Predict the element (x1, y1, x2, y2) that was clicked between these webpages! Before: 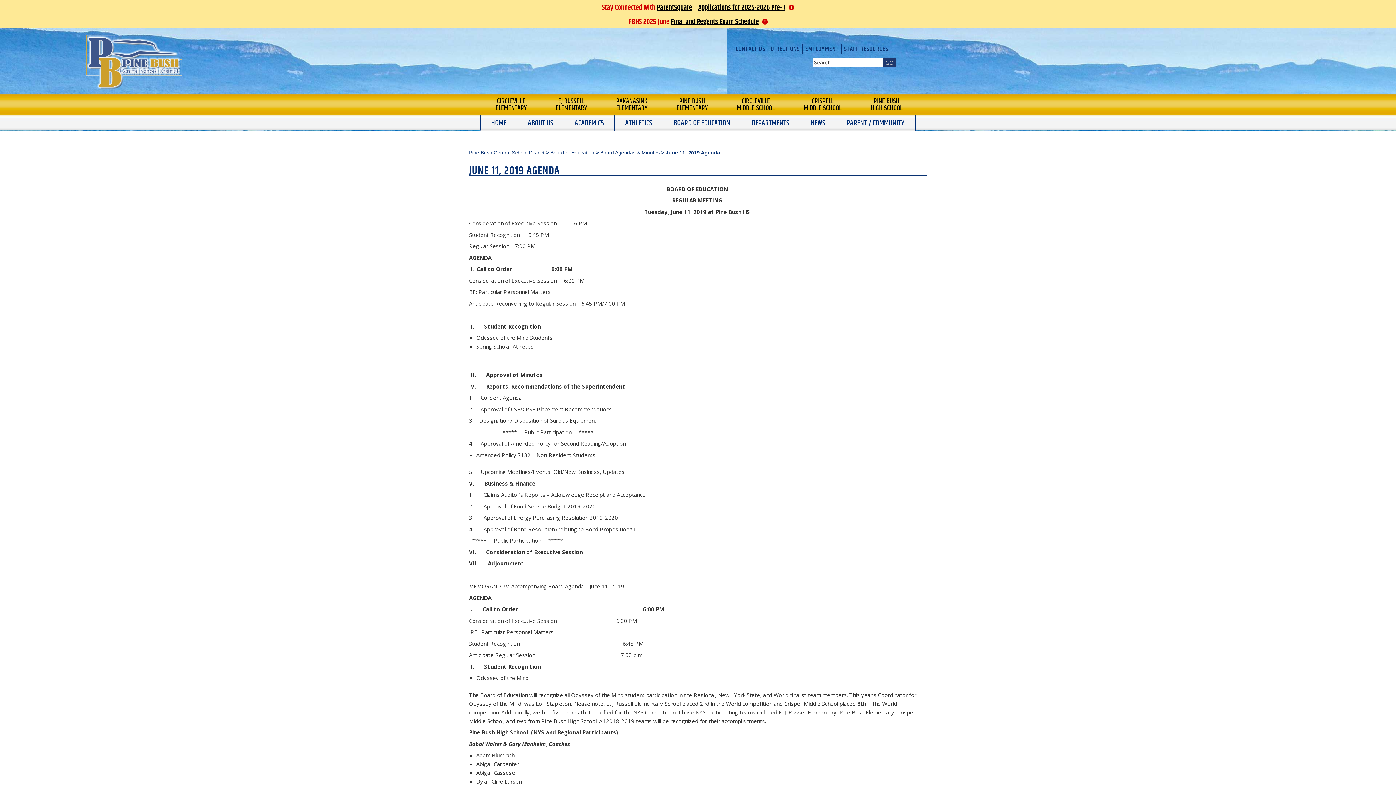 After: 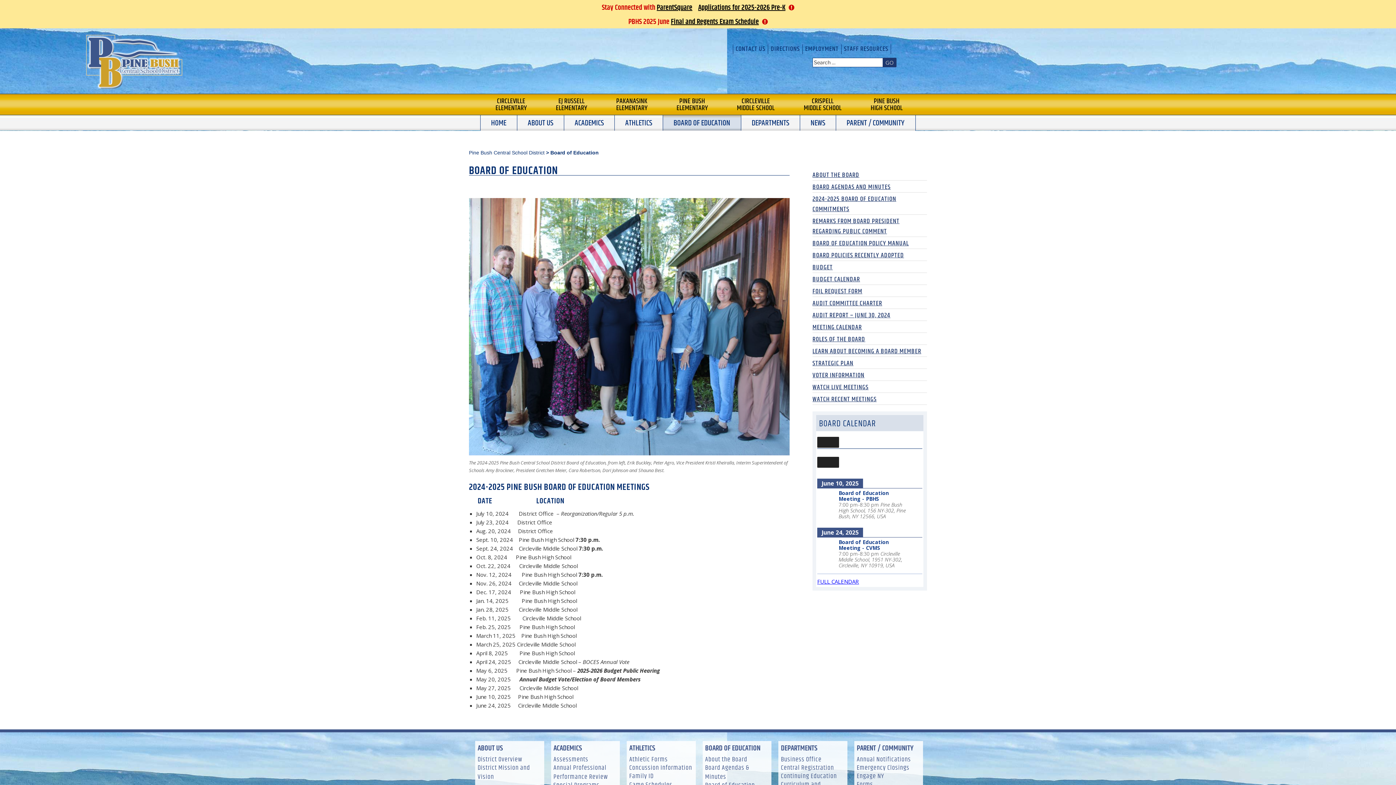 Action: label: BOARD OF EDUCATION bbox: (662, 115, 741, 131)